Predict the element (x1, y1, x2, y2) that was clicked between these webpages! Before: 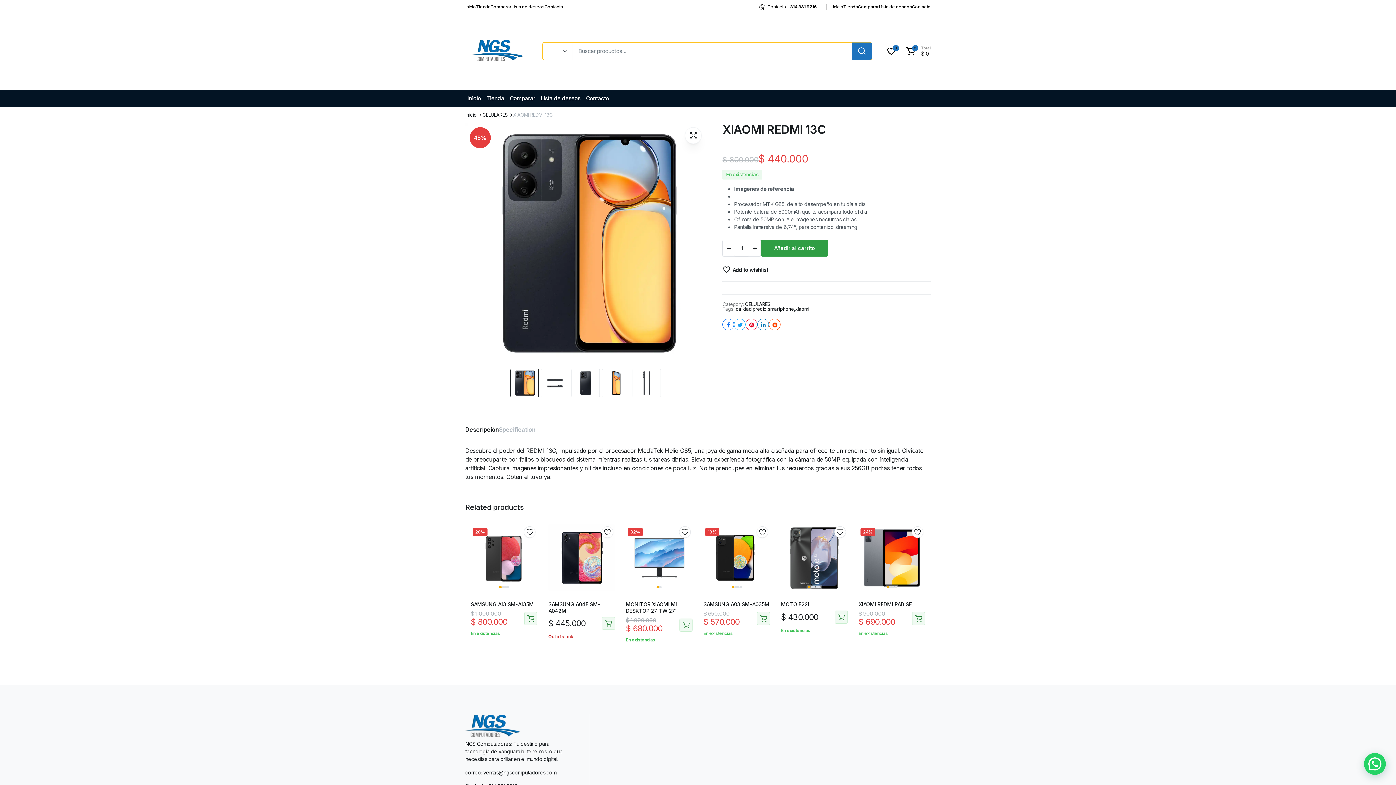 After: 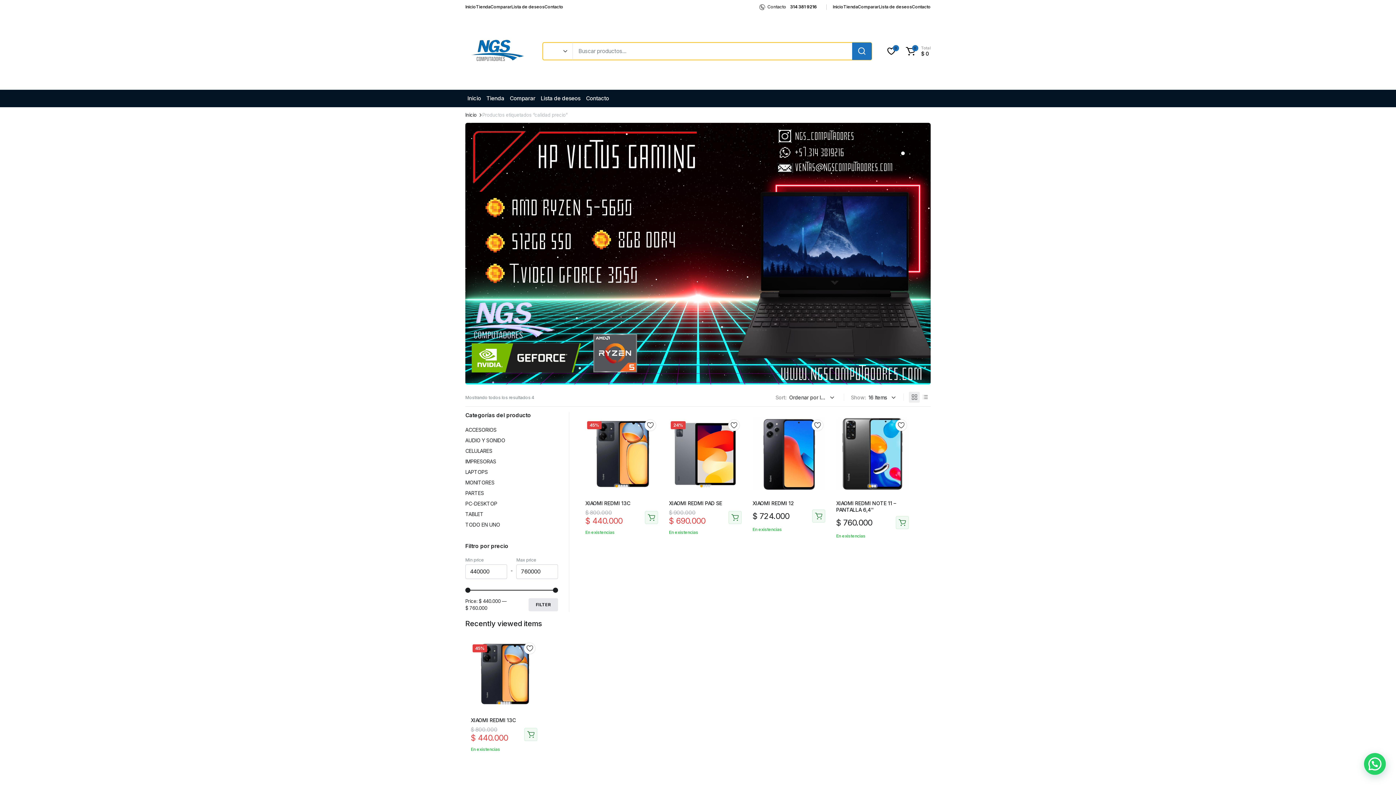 Action: label: calidad precio bbox: (735, 306, 766, 311)